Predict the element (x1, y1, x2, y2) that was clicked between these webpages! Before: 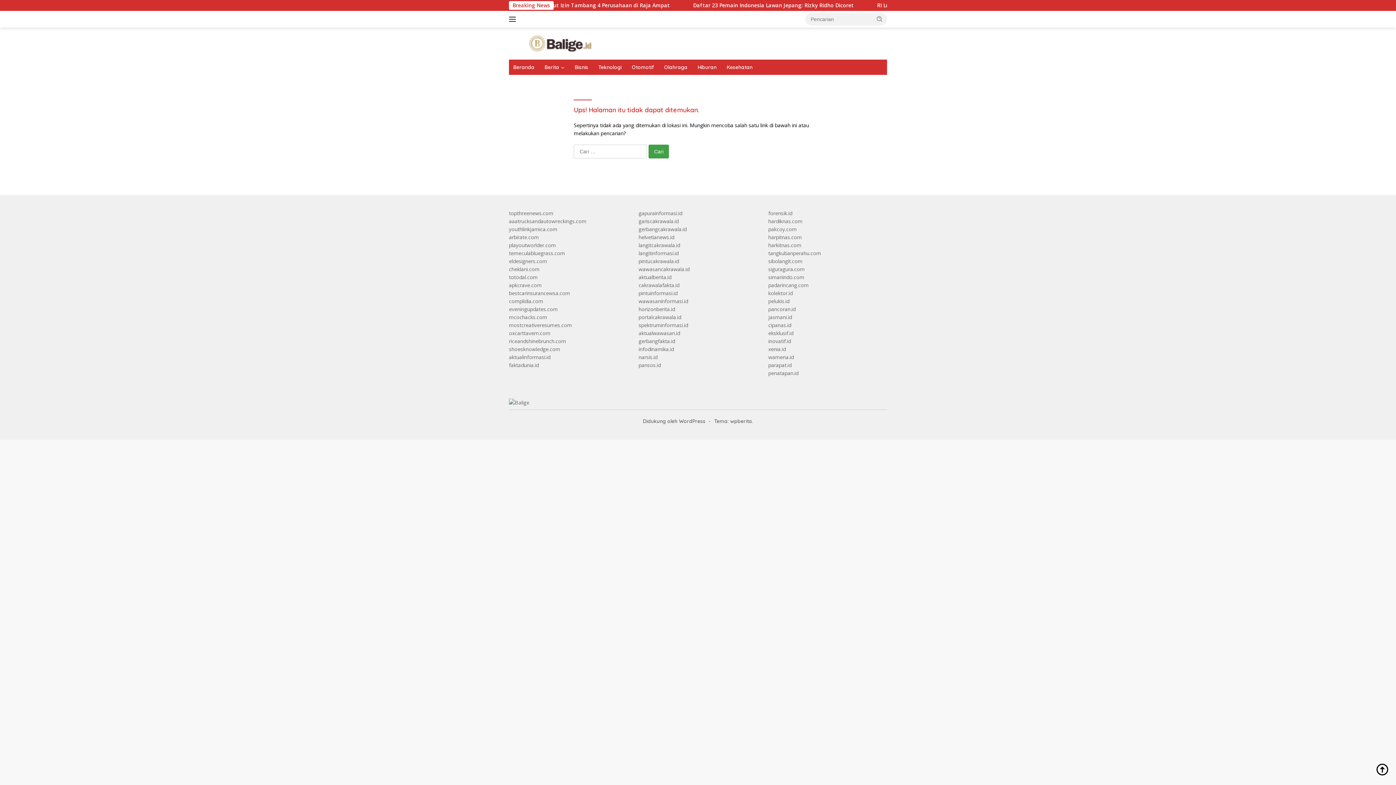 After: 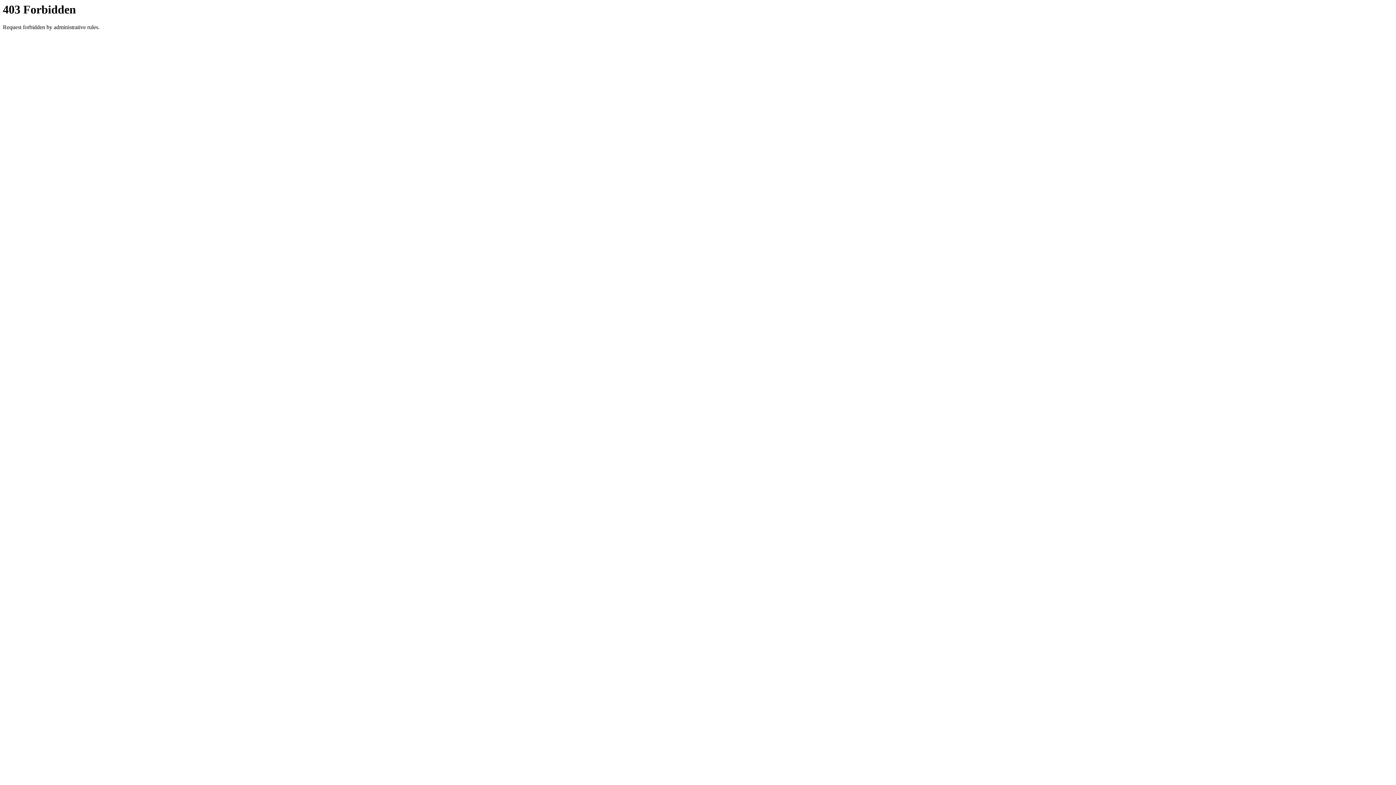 Action: label: mcochacks.com bbox: (509, 313, 547, 320)